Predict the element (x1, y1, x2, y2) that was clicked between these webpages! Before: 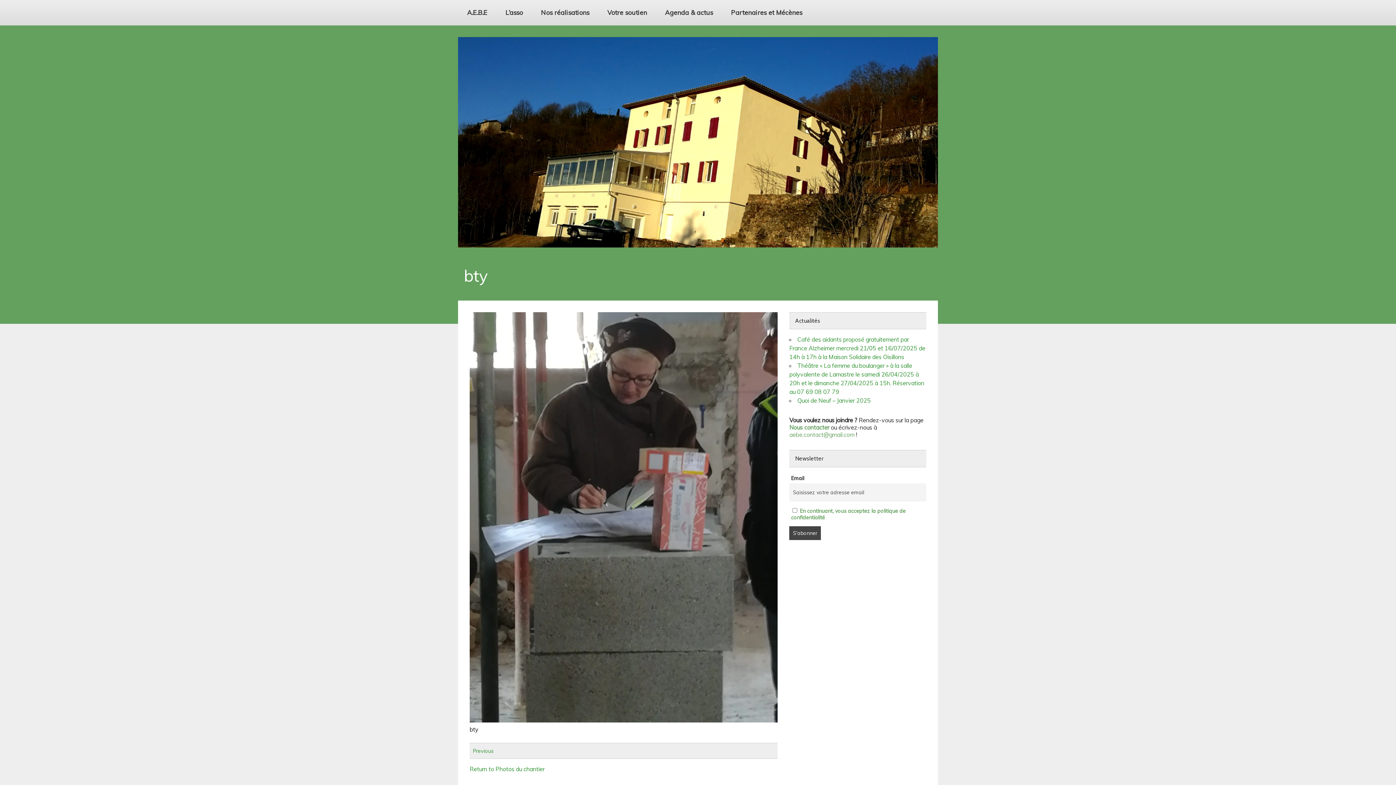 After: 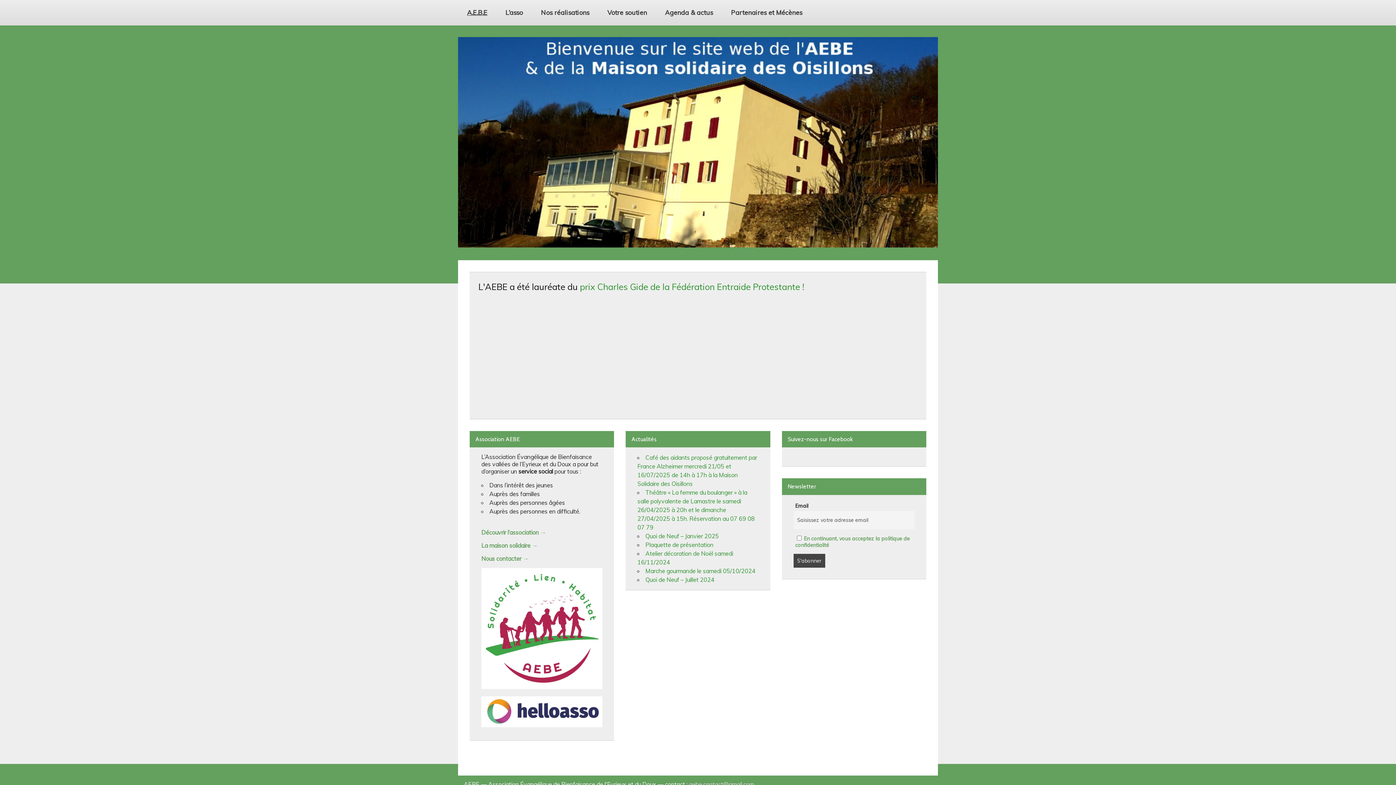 Action: label: A.E.B.E bbox: (464, 0, 490, 25)